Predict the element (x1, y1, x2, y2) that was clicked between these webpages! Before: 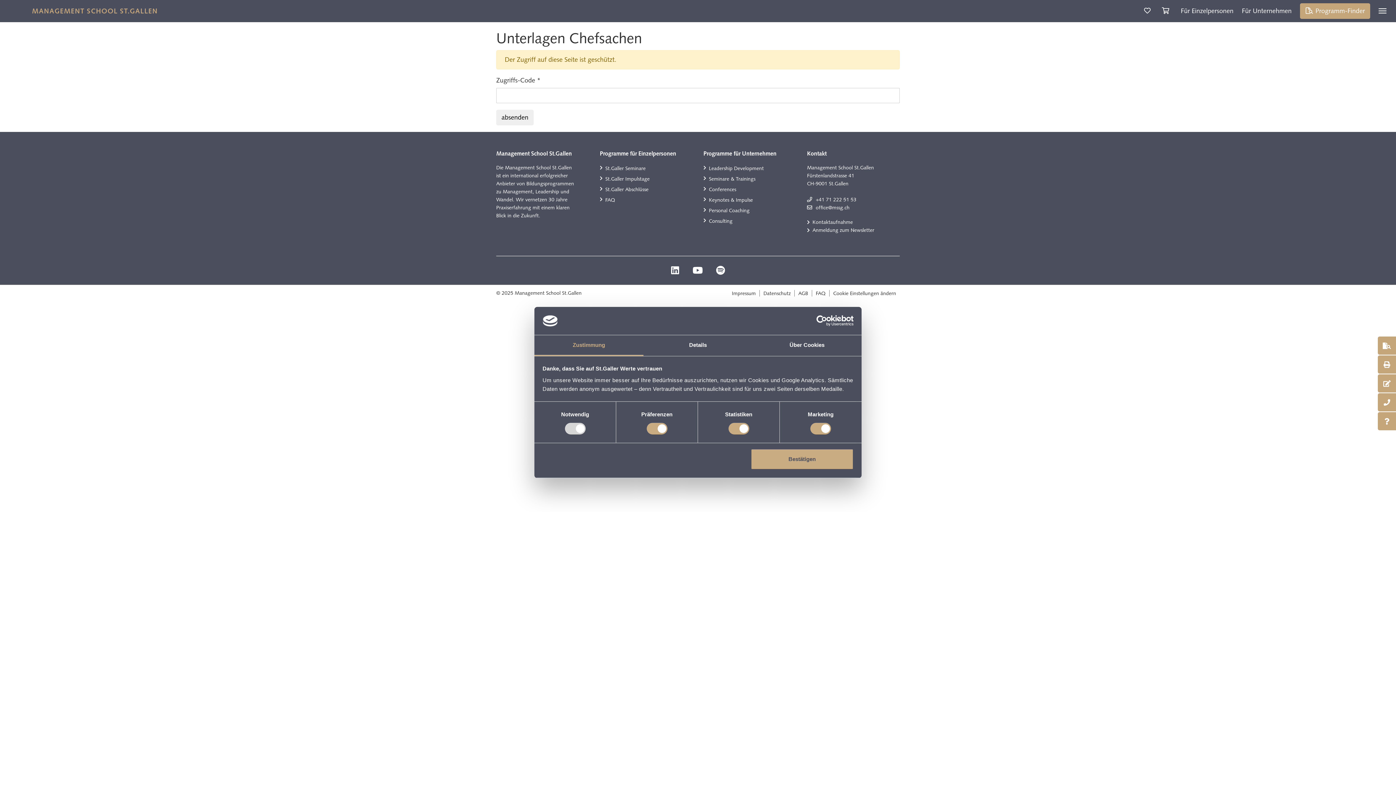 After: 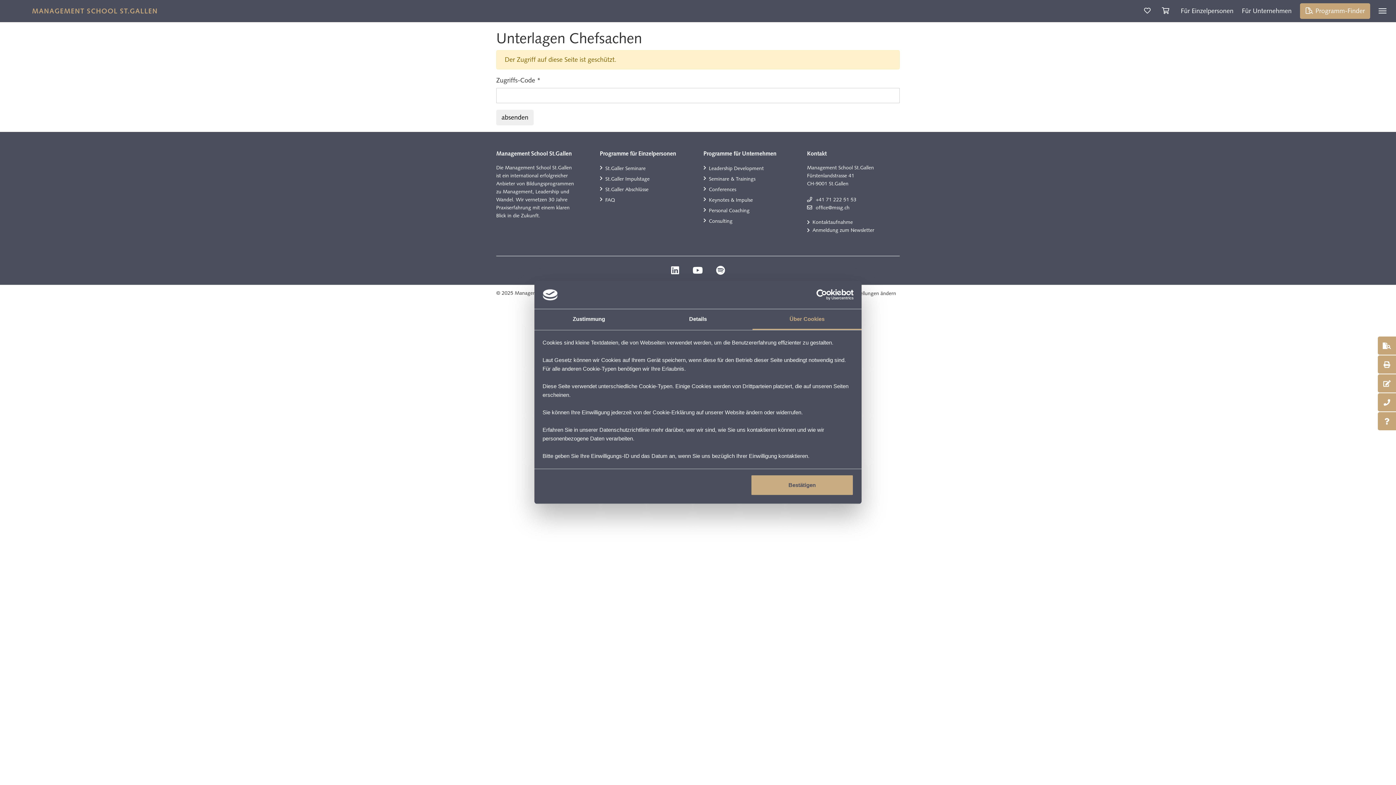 Action: bbox: (752, 335, 861, 356) label: Über Cookies